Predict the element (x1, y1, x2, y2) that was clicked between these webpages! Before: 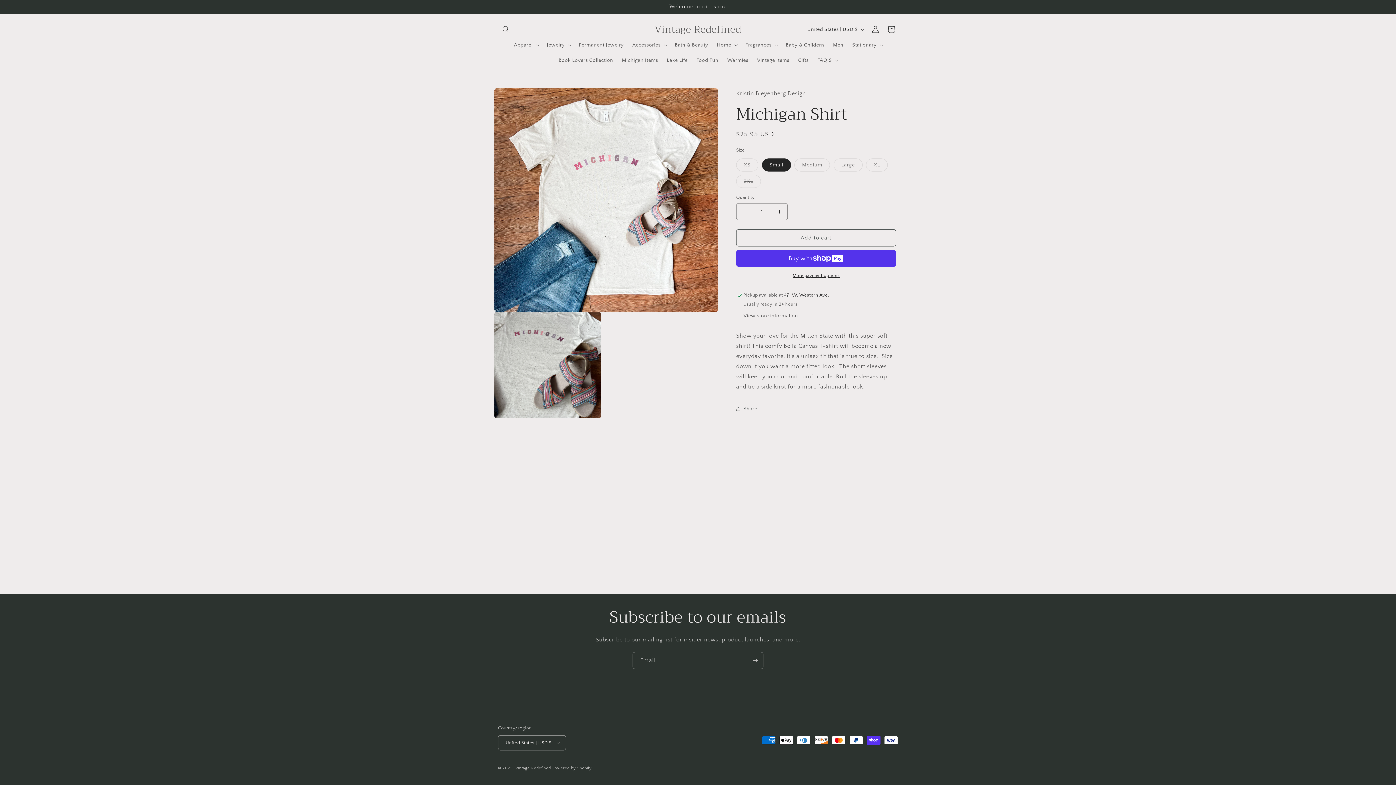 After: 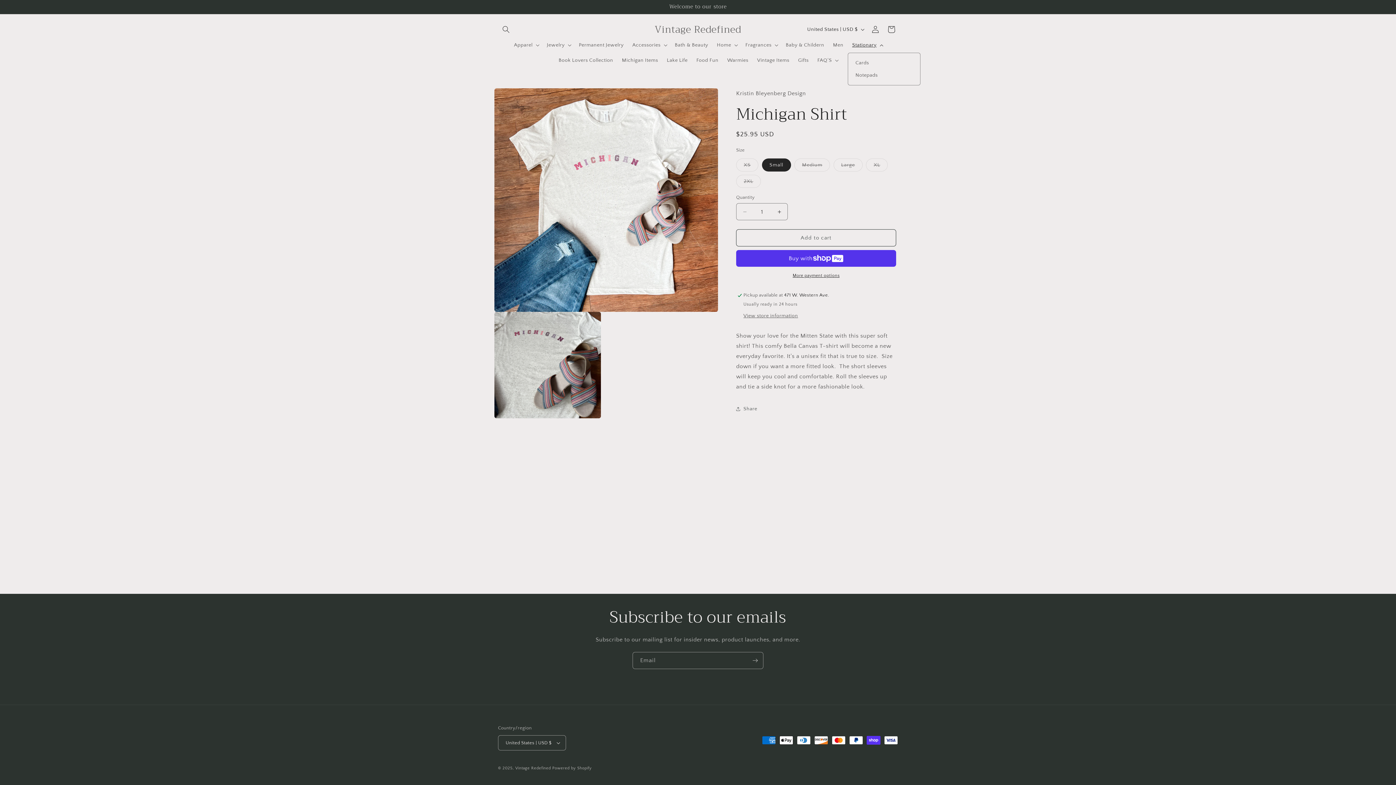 Action: bbox: (848, 37, 886, 52) label: Stationary